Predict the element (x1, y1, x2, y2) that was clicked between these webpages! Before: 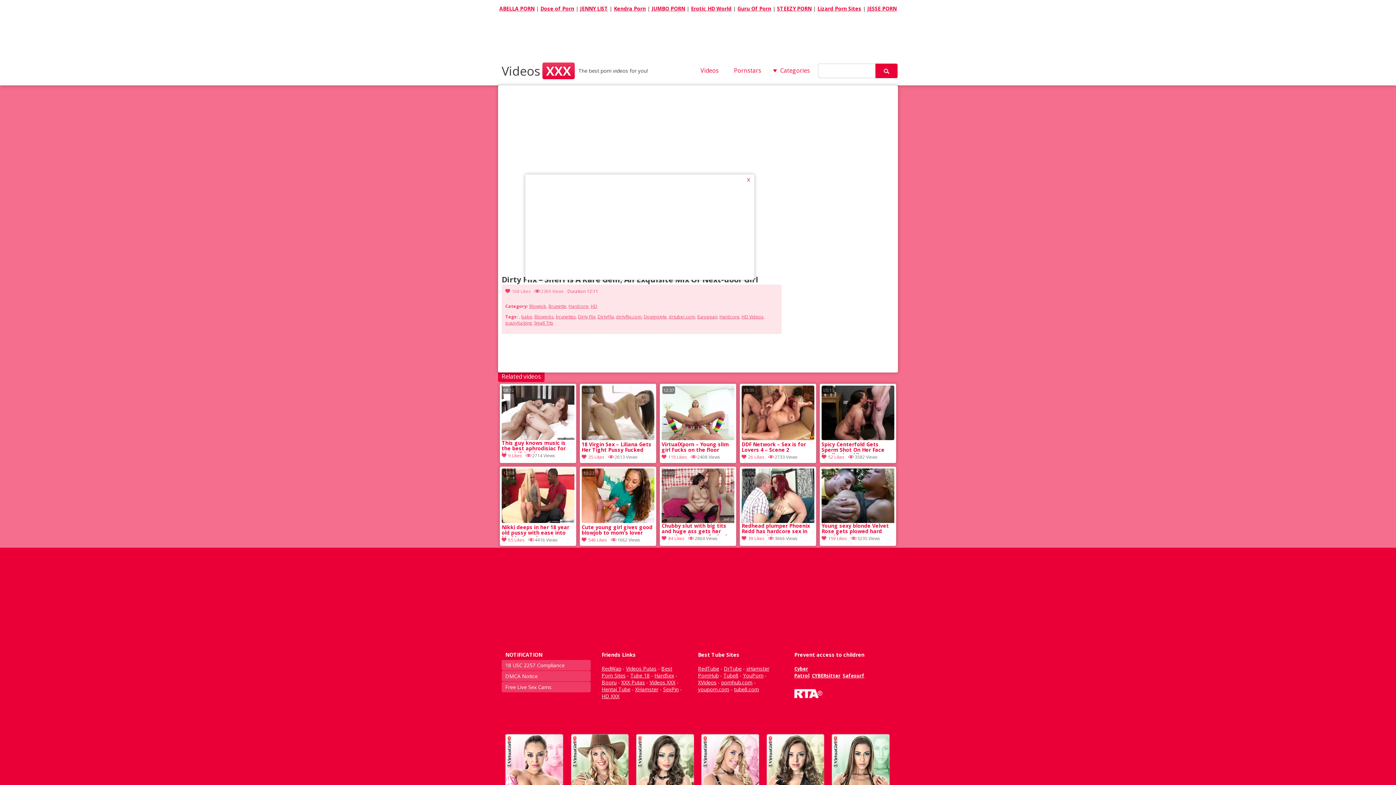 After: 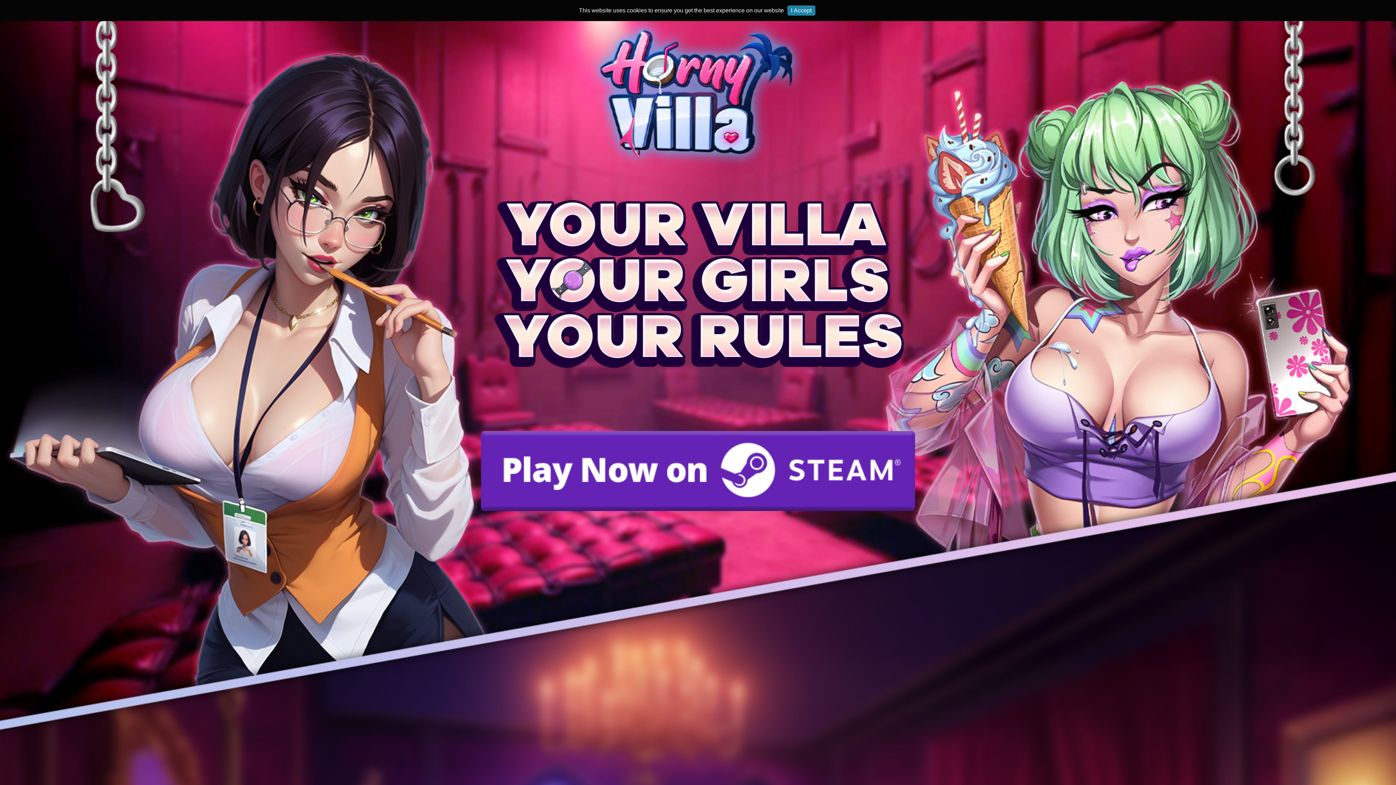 Action: bbox: (581, 517, 654, 524)